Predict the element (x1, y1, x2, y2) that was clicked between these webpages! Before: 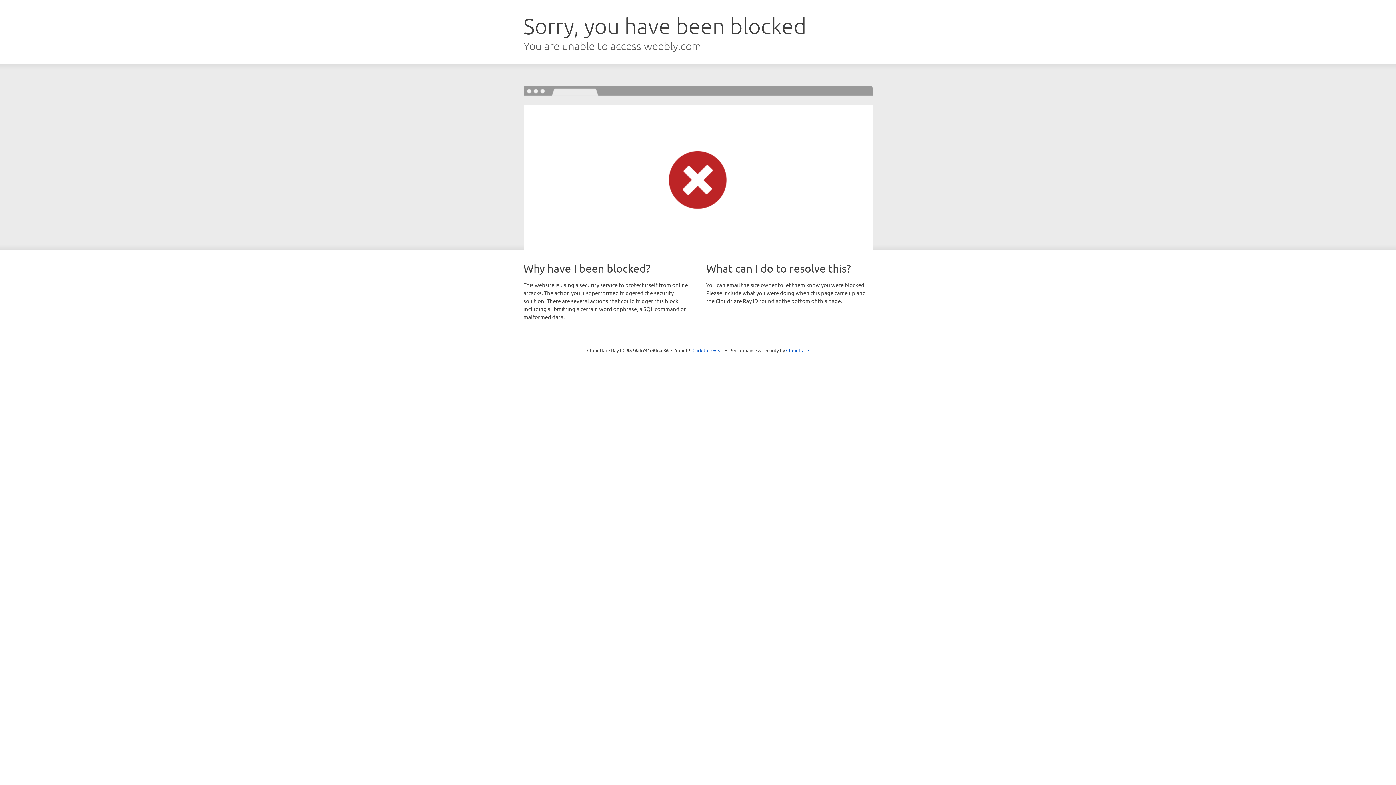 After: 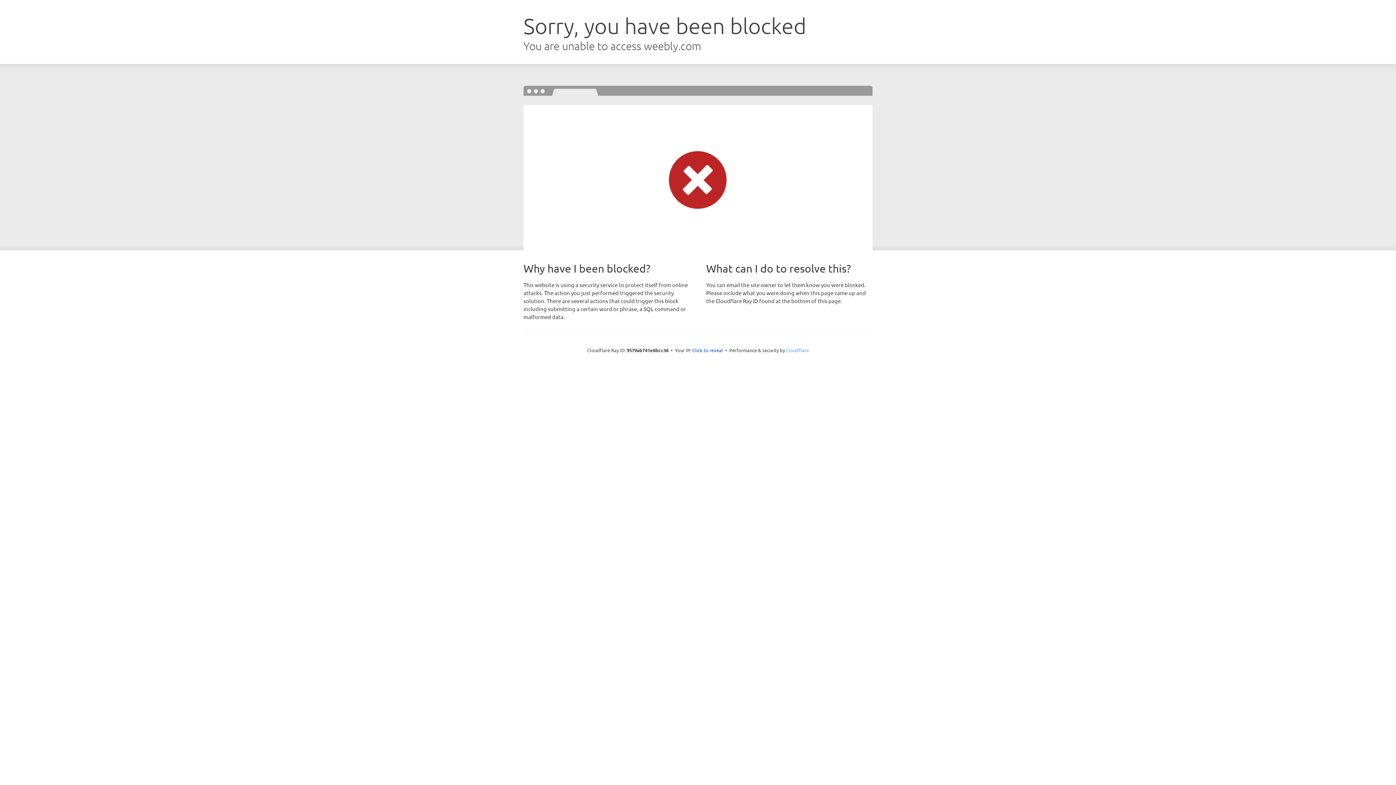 Action: bbox: (786, 347, 809, 353) label: Cloudflare